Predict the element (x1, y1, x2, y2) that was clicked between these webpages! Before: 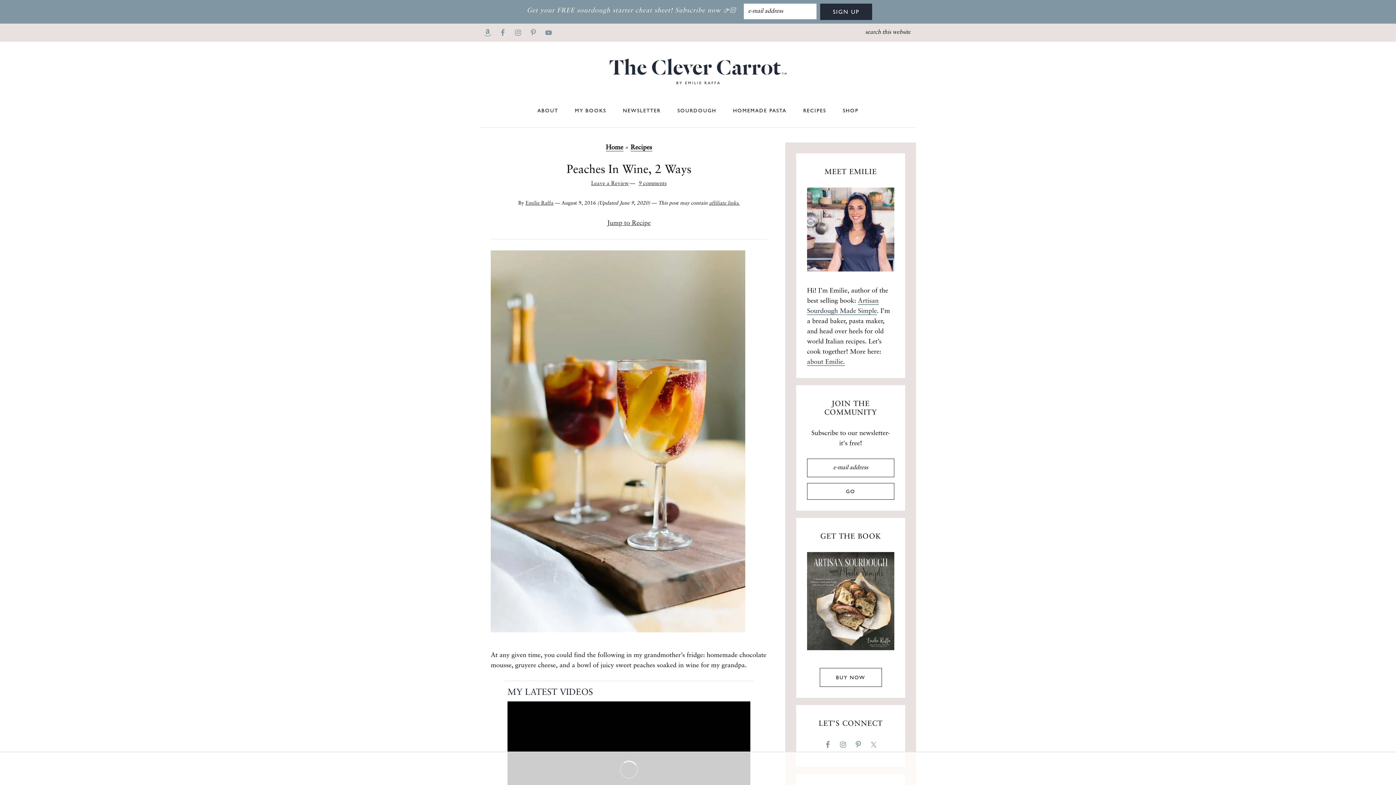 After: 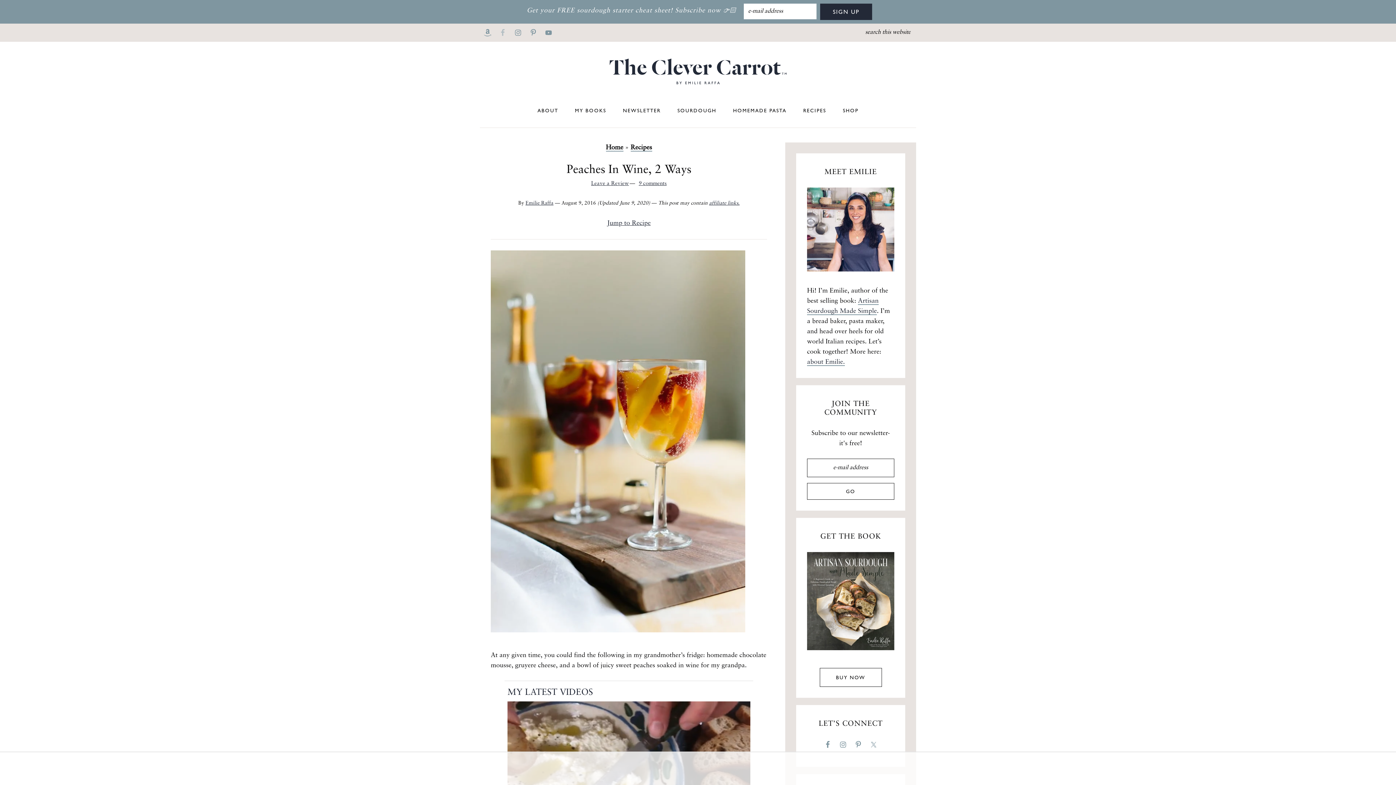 Action: bbox: (497, 27, 508, 38)